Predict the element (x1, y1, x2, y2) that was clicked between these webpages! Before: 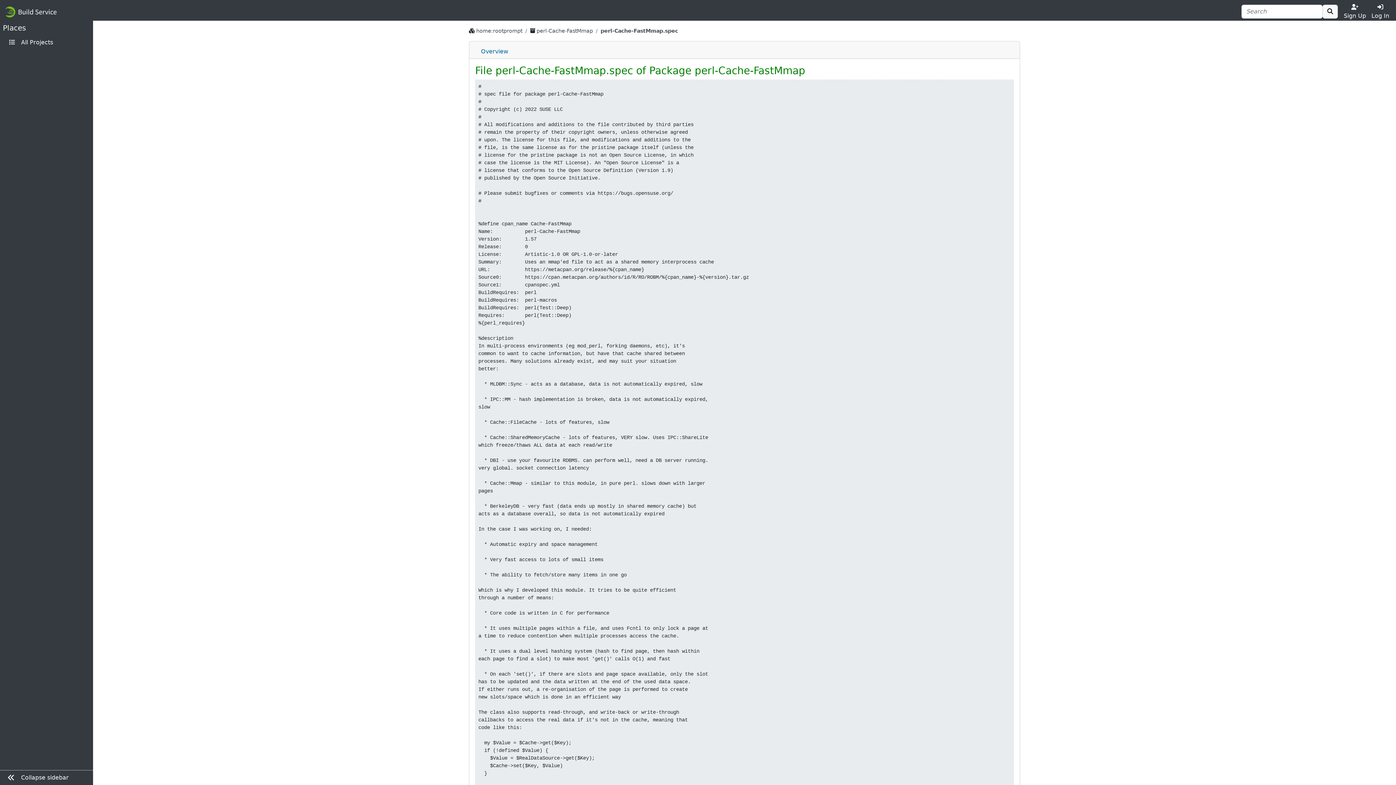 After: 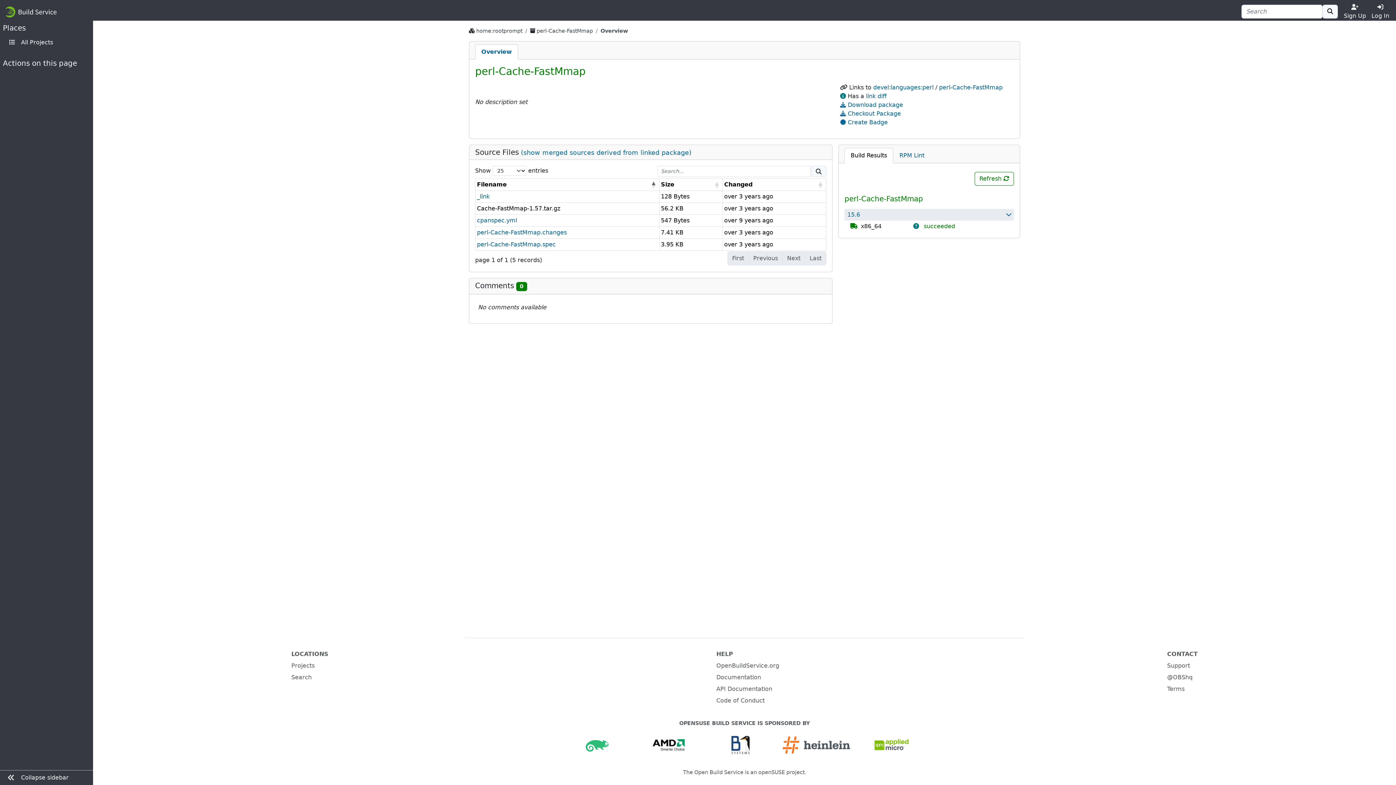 Action: label: Overview bbox: (475, 44, 514, 58)